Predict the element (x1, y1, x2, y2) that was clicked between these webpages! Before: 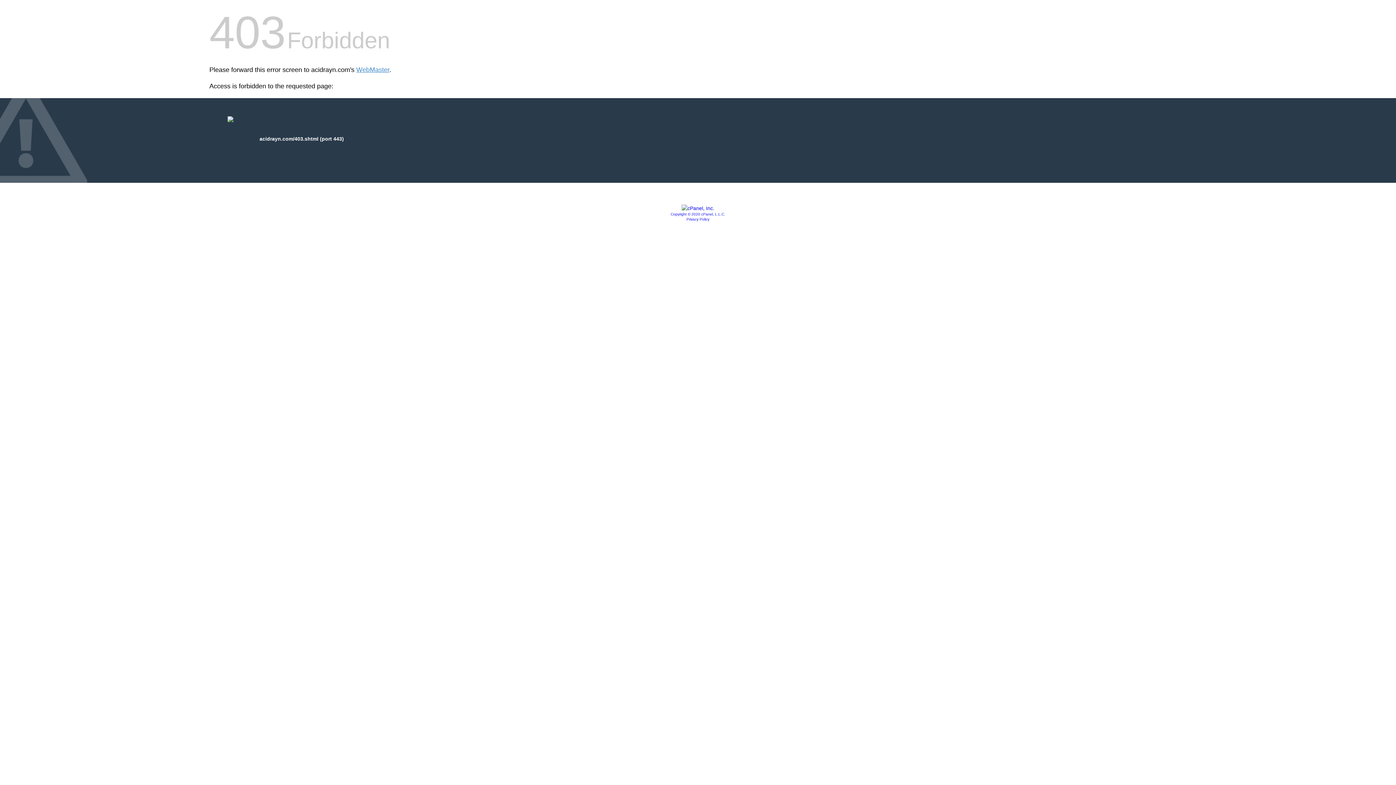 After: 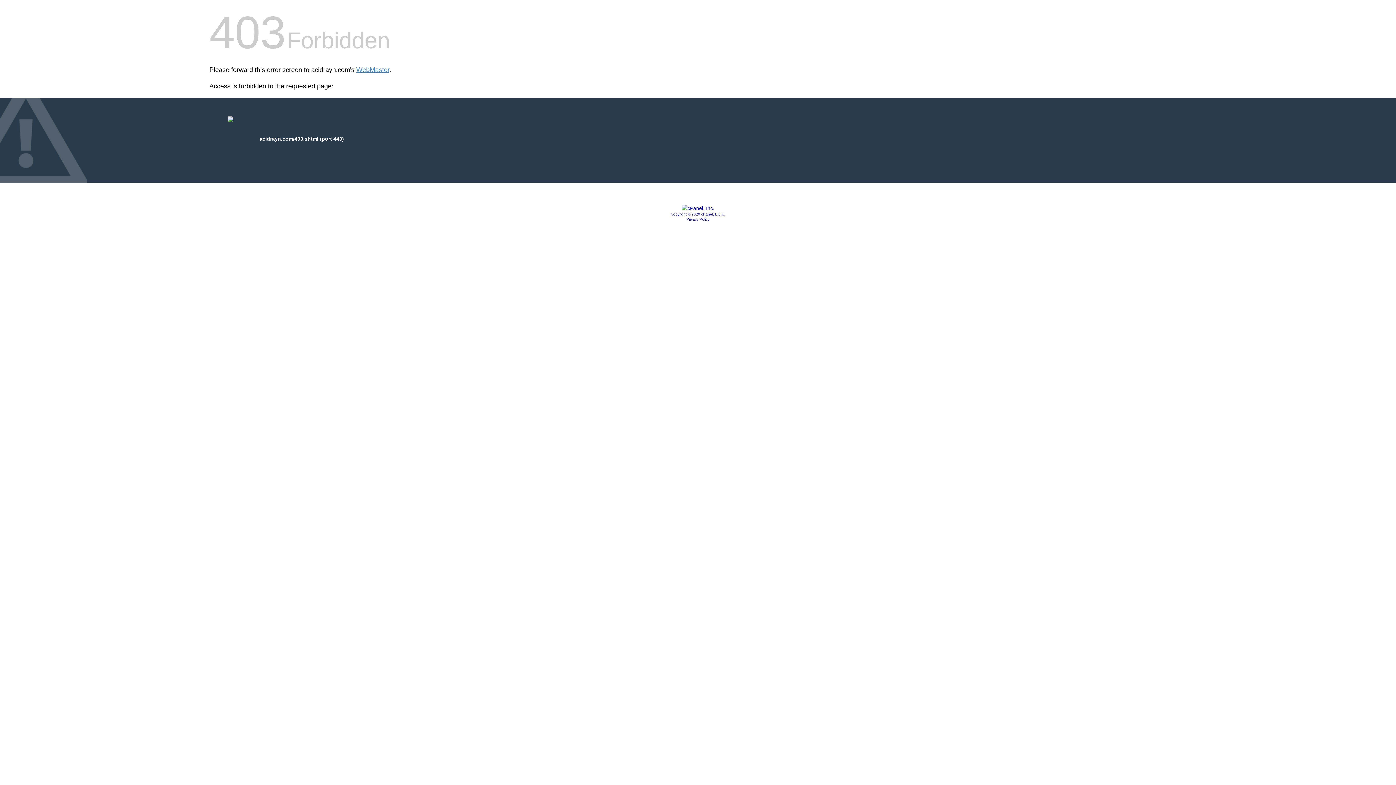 Action: bbox: (681, 205, 714, 211)